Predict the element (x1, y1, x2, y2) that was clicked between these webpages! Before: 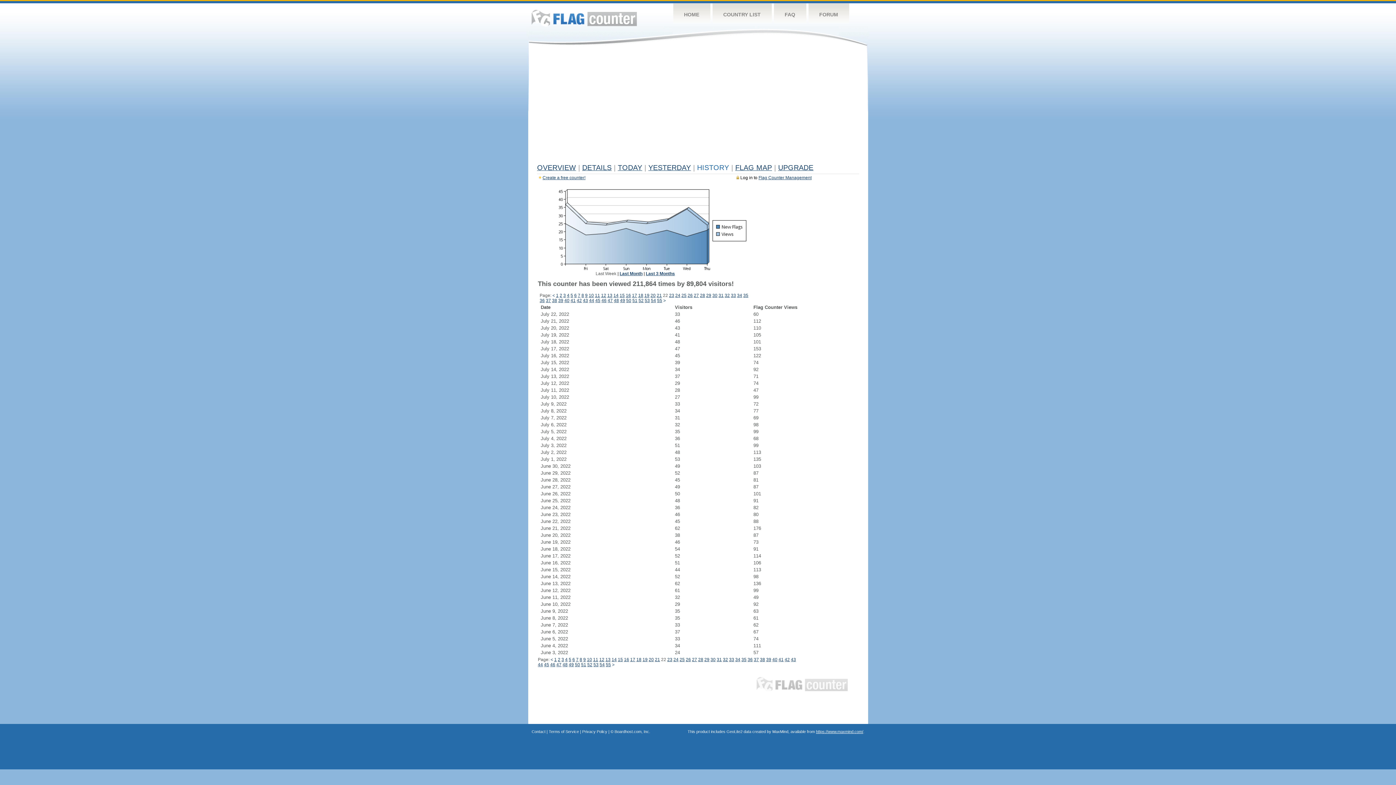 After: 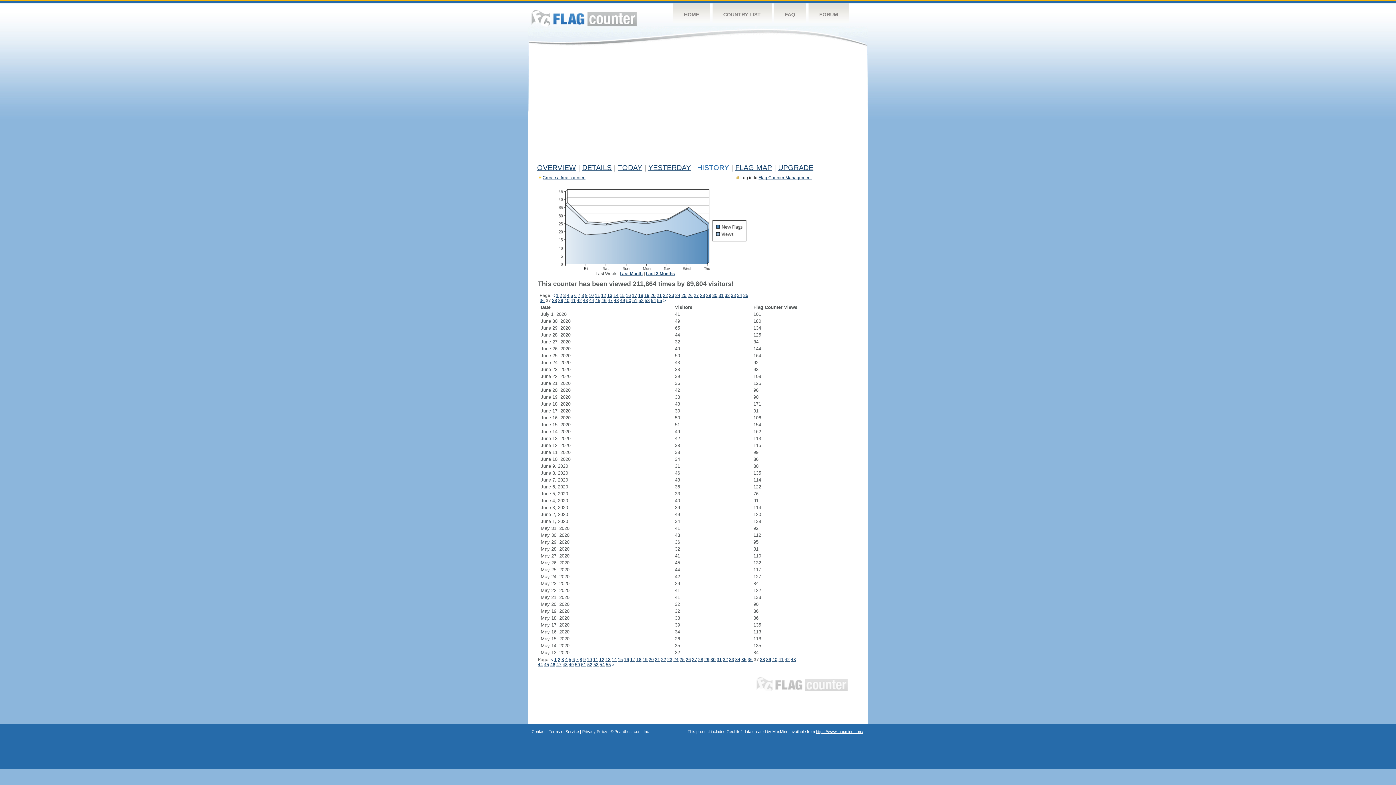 Action: bbox: (546, 298, 551, 303) label: 37